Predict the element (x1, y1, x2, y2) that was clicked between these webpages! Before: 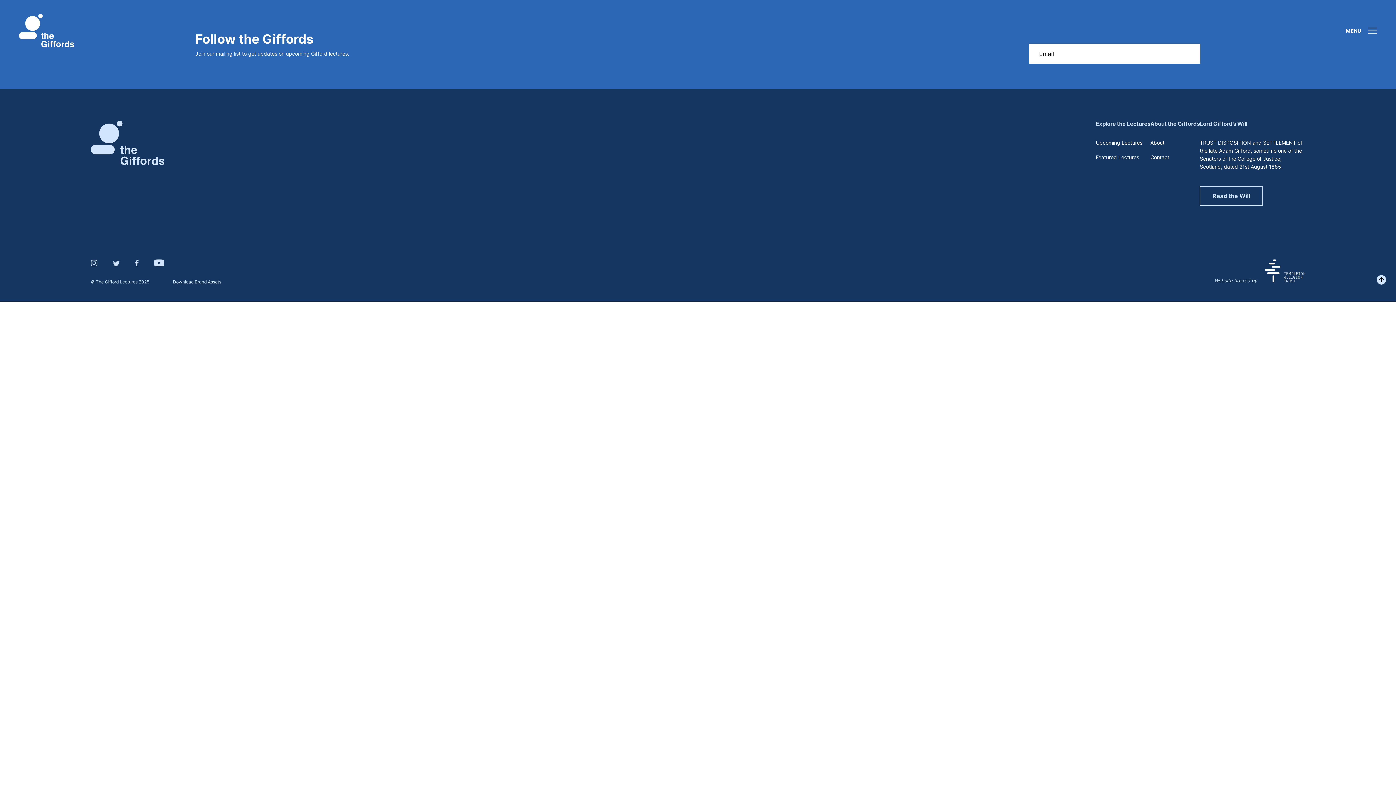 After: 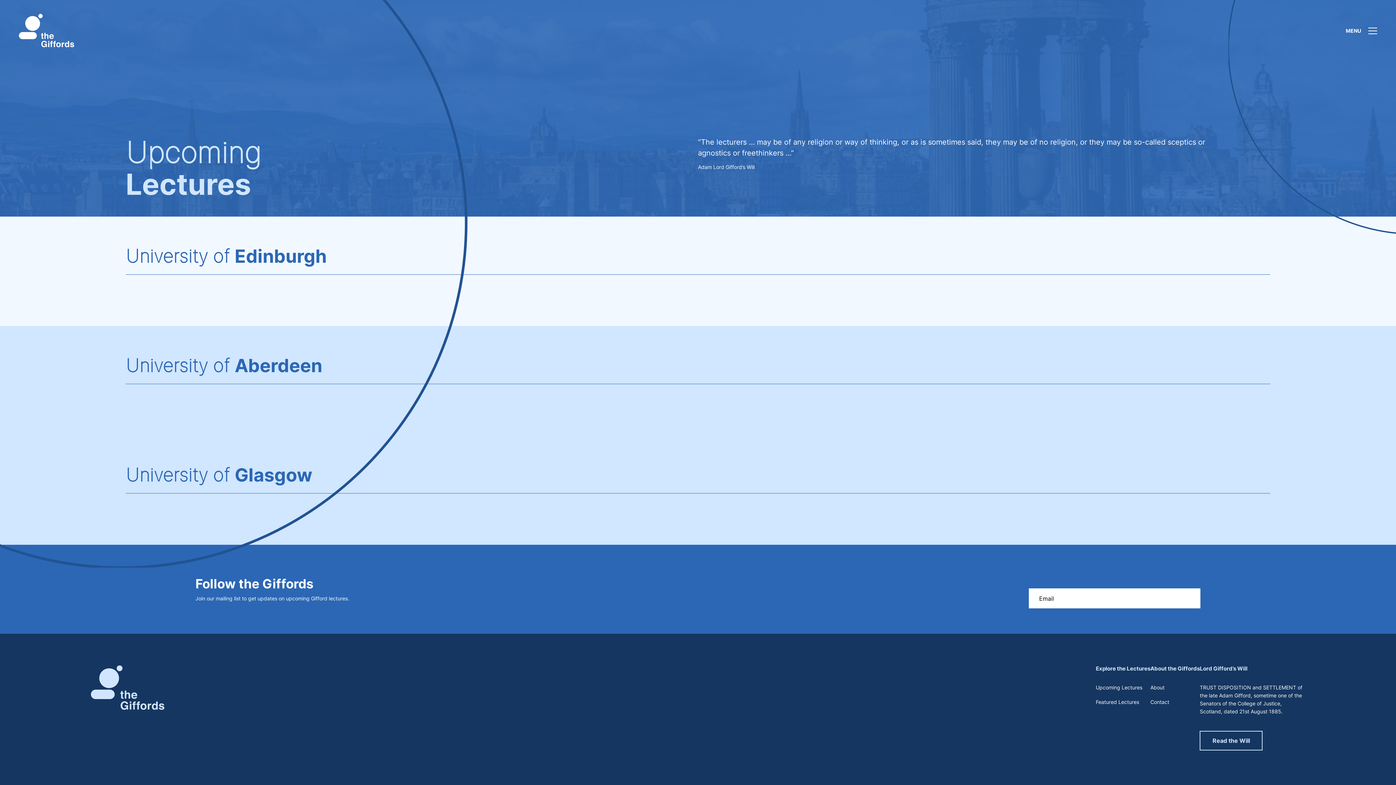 Action: label: Upcoming Lectures bbox: (1096, 138, 1150, 153)